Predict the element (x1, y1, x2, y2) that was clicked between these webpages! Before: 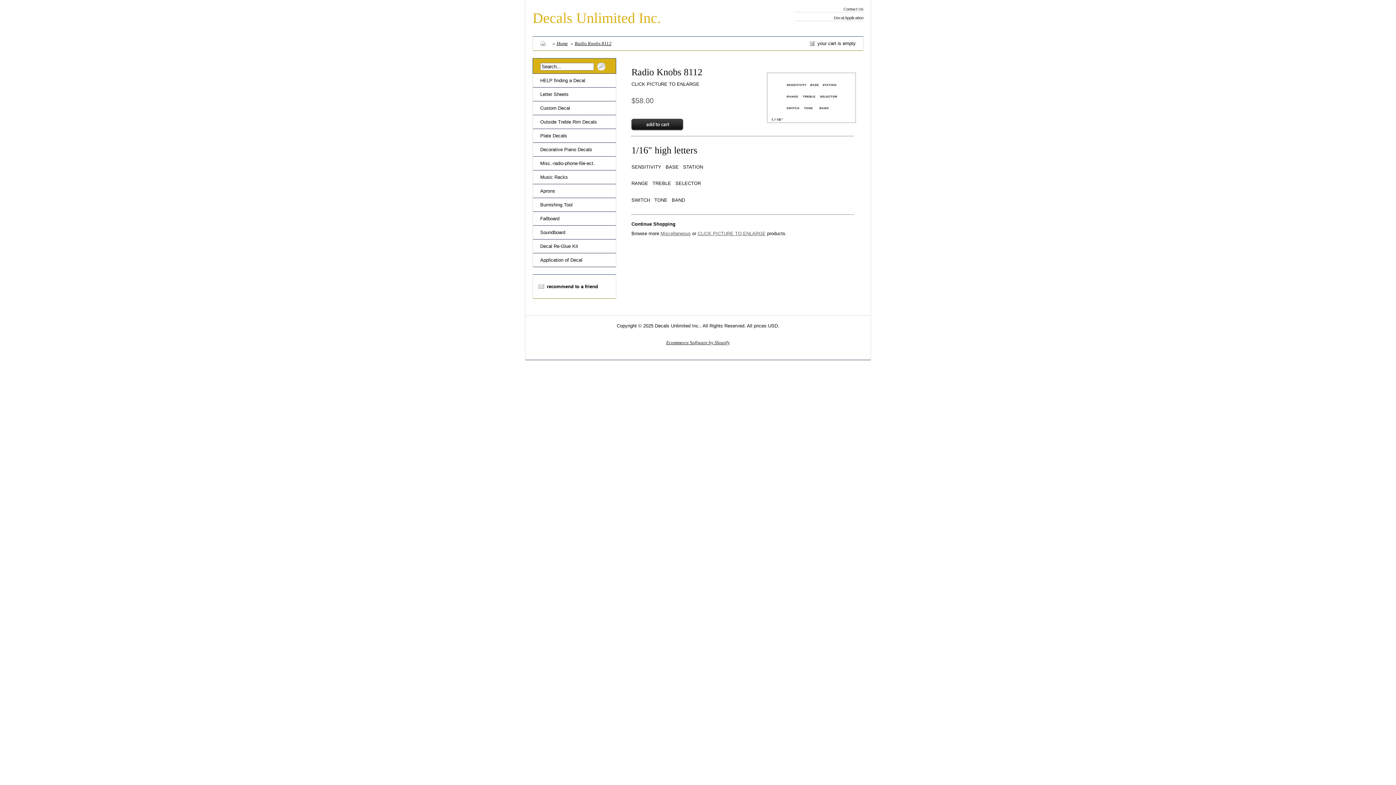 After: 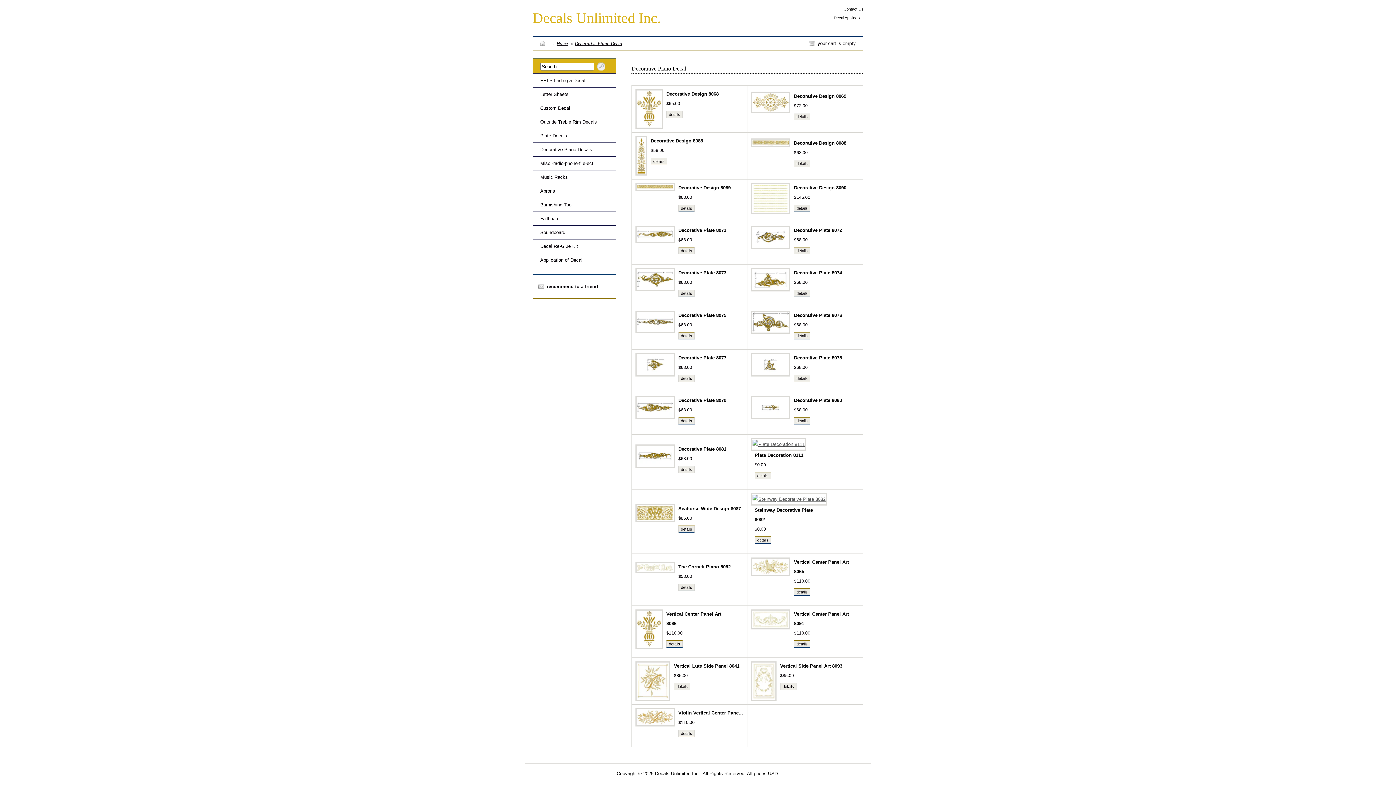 Action: label: Decorative Piano Decals bbox: (540, 146, 592, 152)